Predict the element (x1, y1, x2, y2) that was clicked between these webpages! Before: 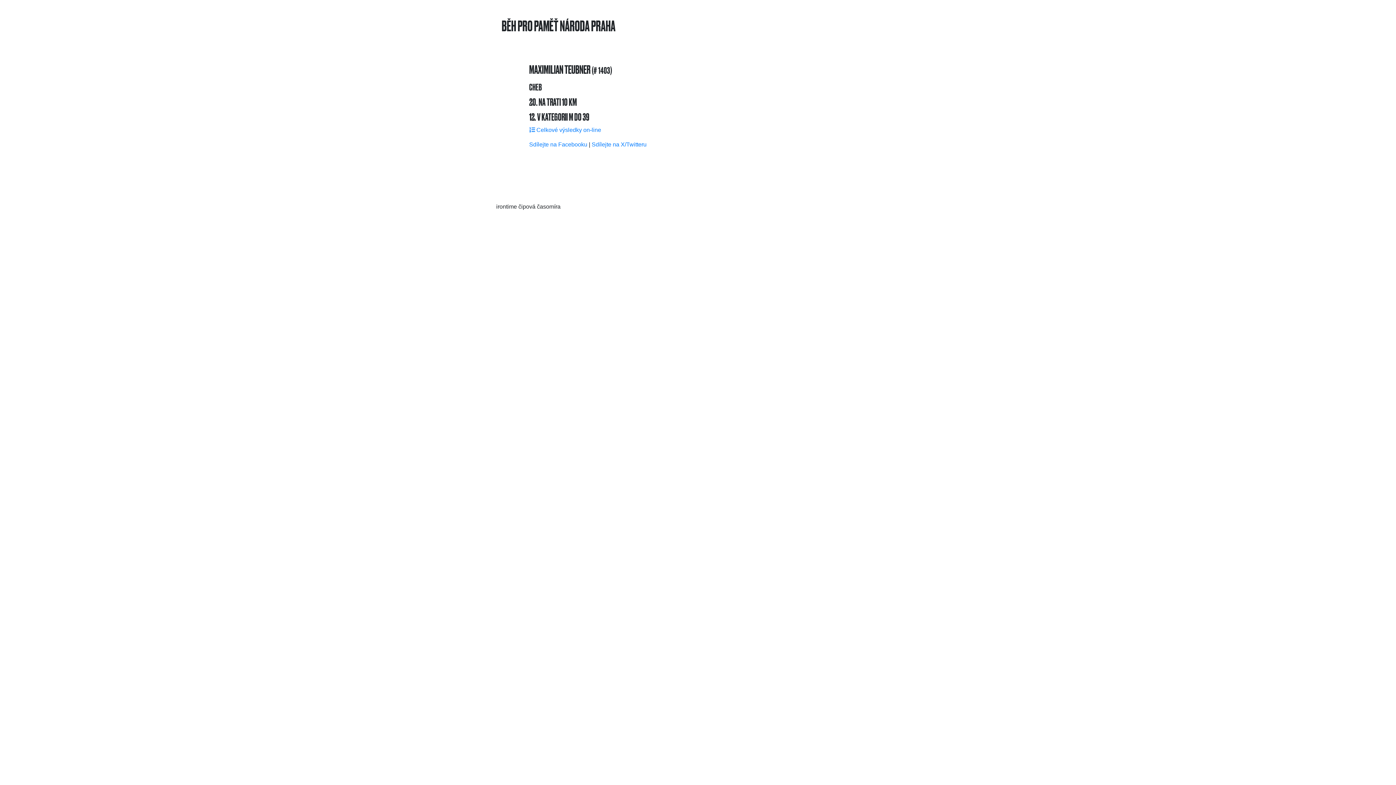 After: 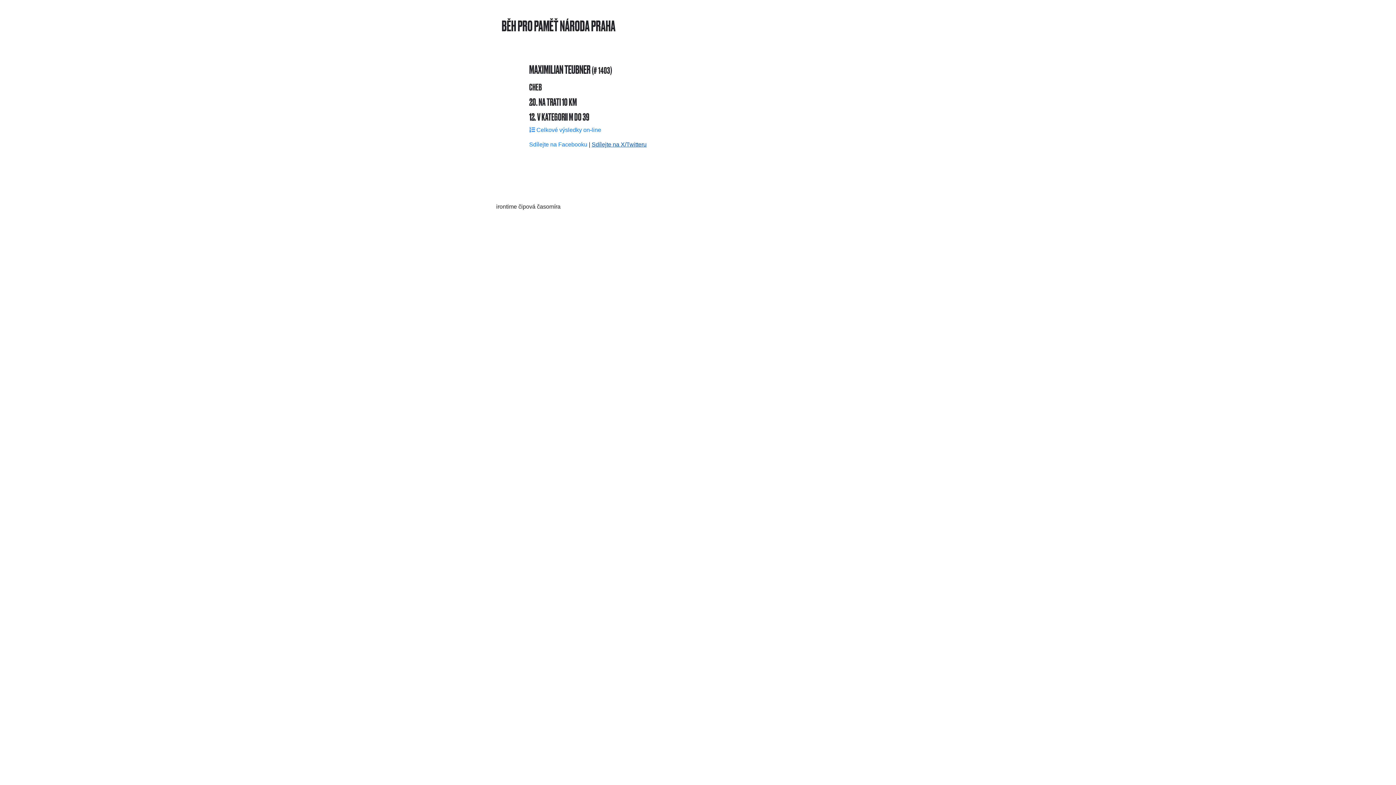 Action: bbox: (591, 141, 646, 147) label: Sdílejte na X/Twitteru